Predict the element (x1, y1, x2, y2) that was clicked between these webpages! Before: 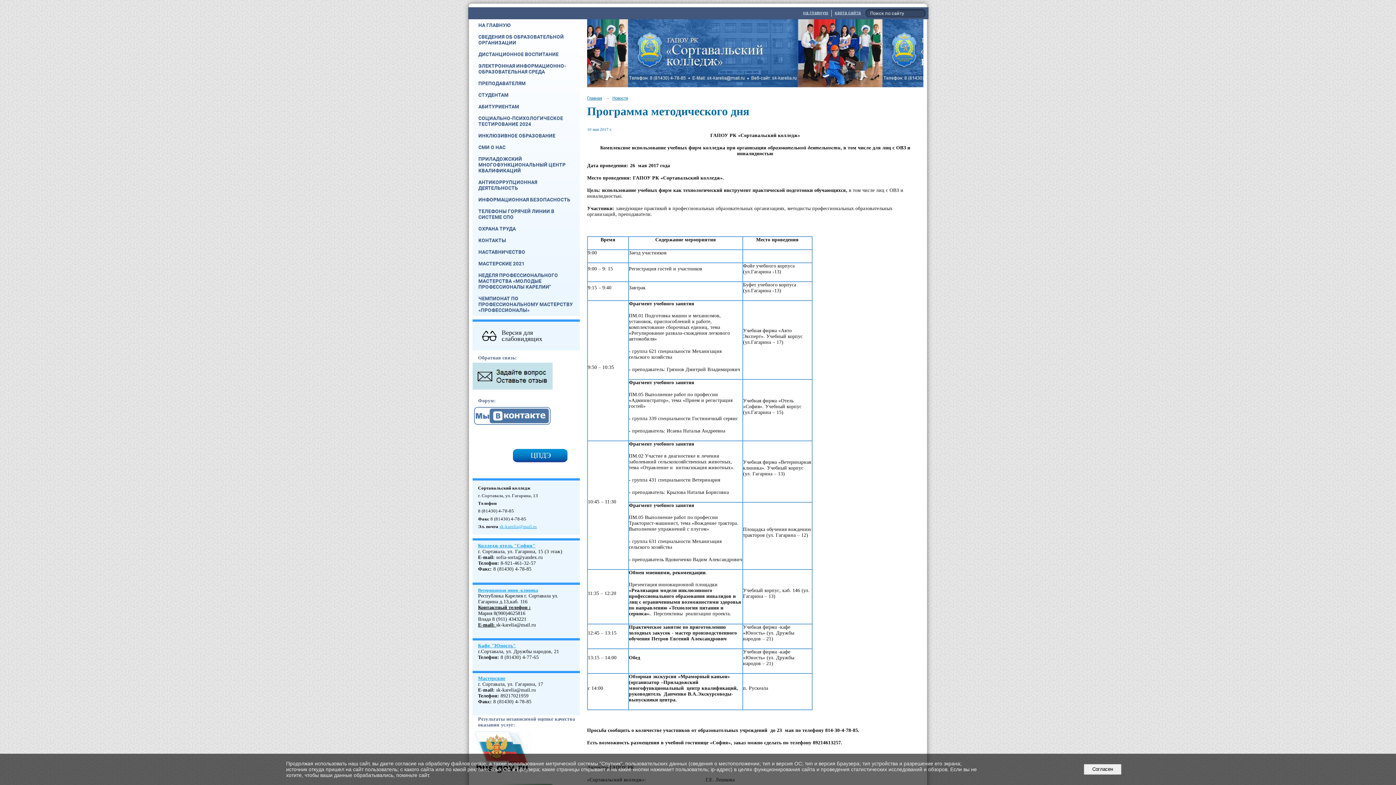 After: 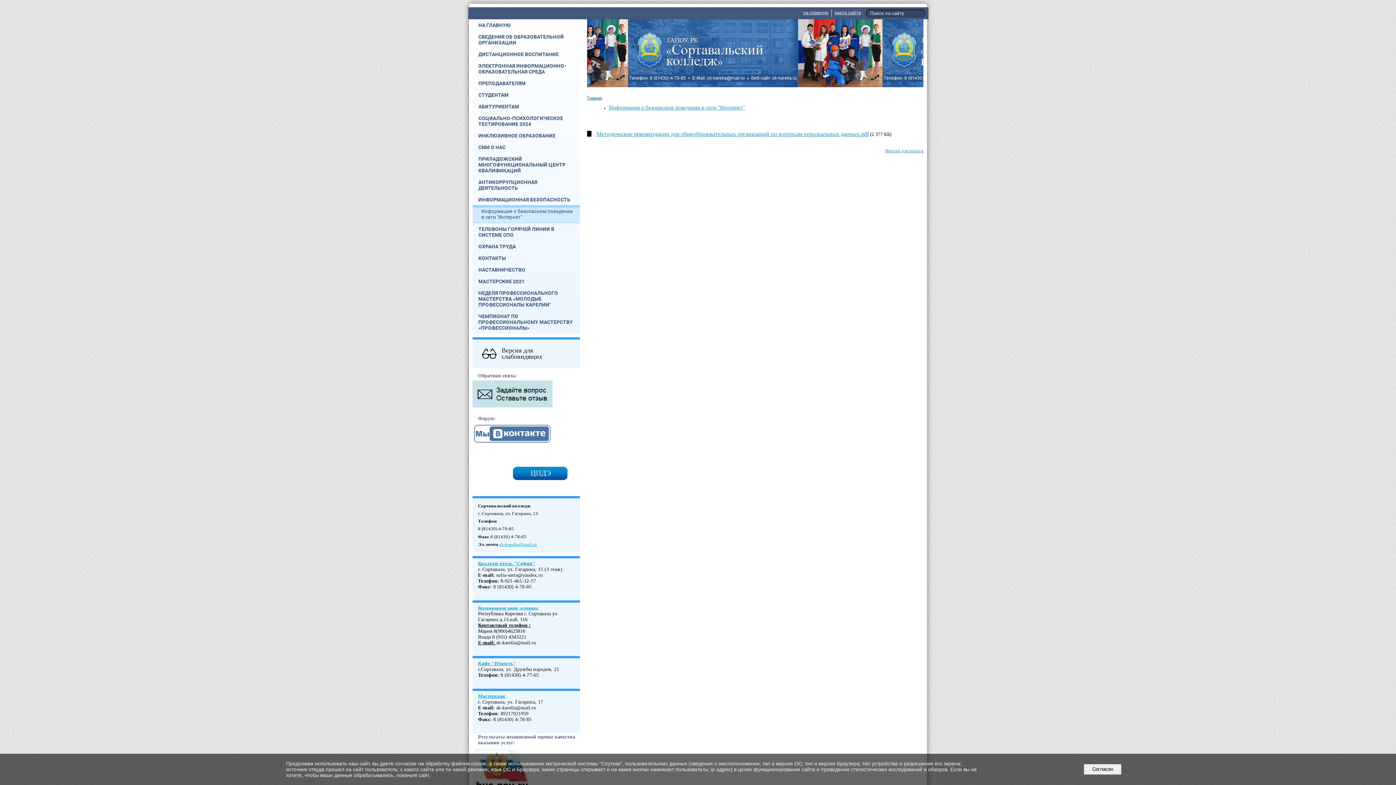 Action: label: ИНФОРМАЦИОННАЯ БЕЗОПАСНОСТЬ bbox: (472, 193, 580, 205)